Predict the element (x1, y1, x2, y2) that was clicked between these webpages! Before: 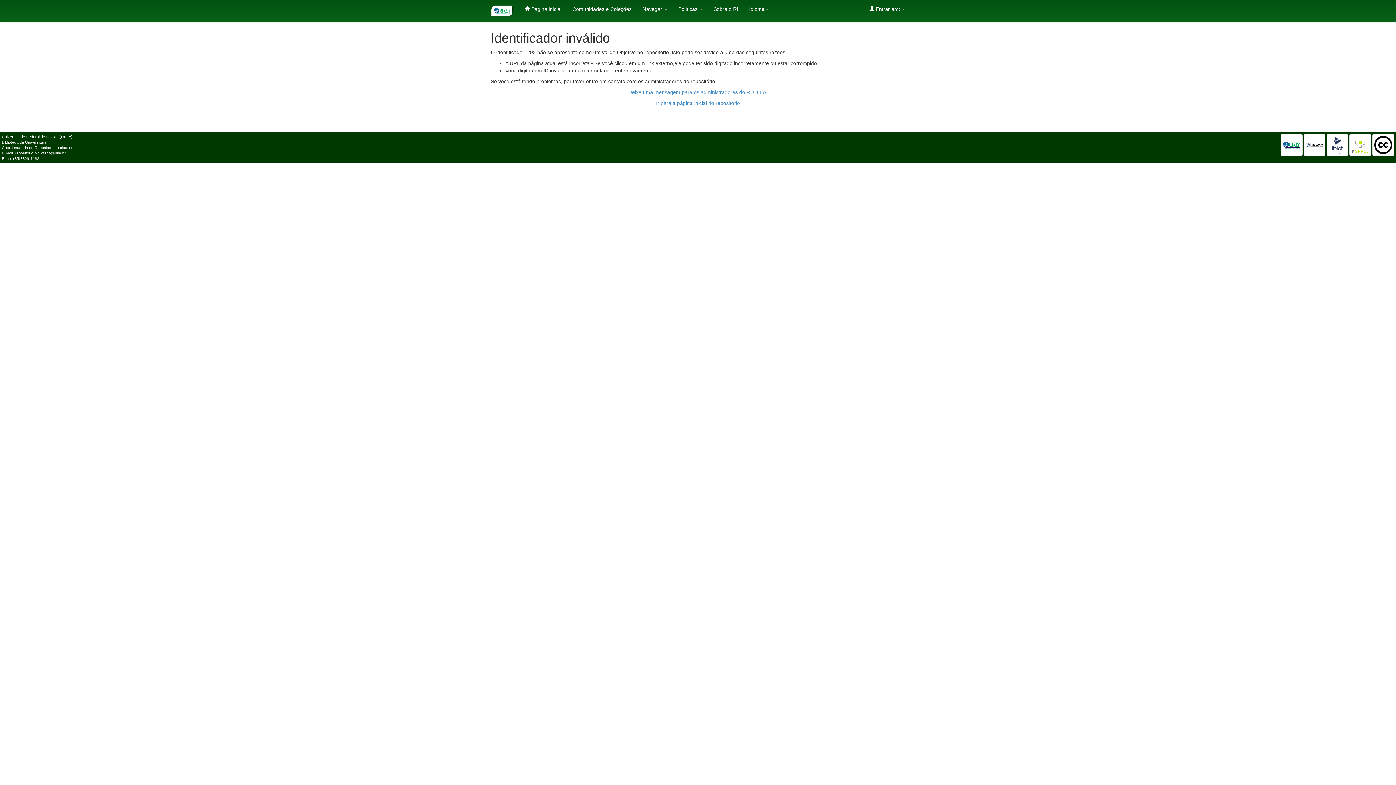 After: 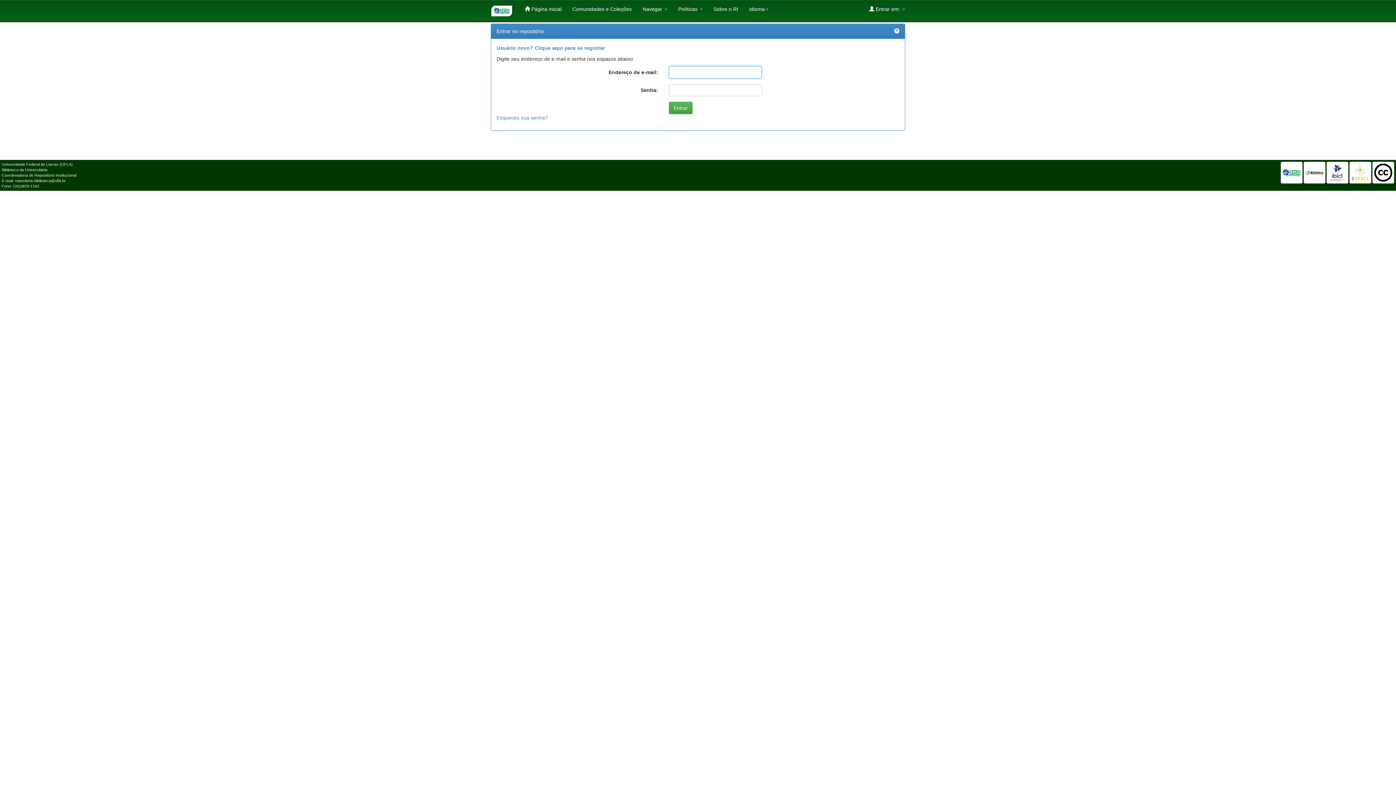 Action: bbox: (628, 89, 767, 95) label: Deixe uma mensagem para os administradores do RI UFLA.